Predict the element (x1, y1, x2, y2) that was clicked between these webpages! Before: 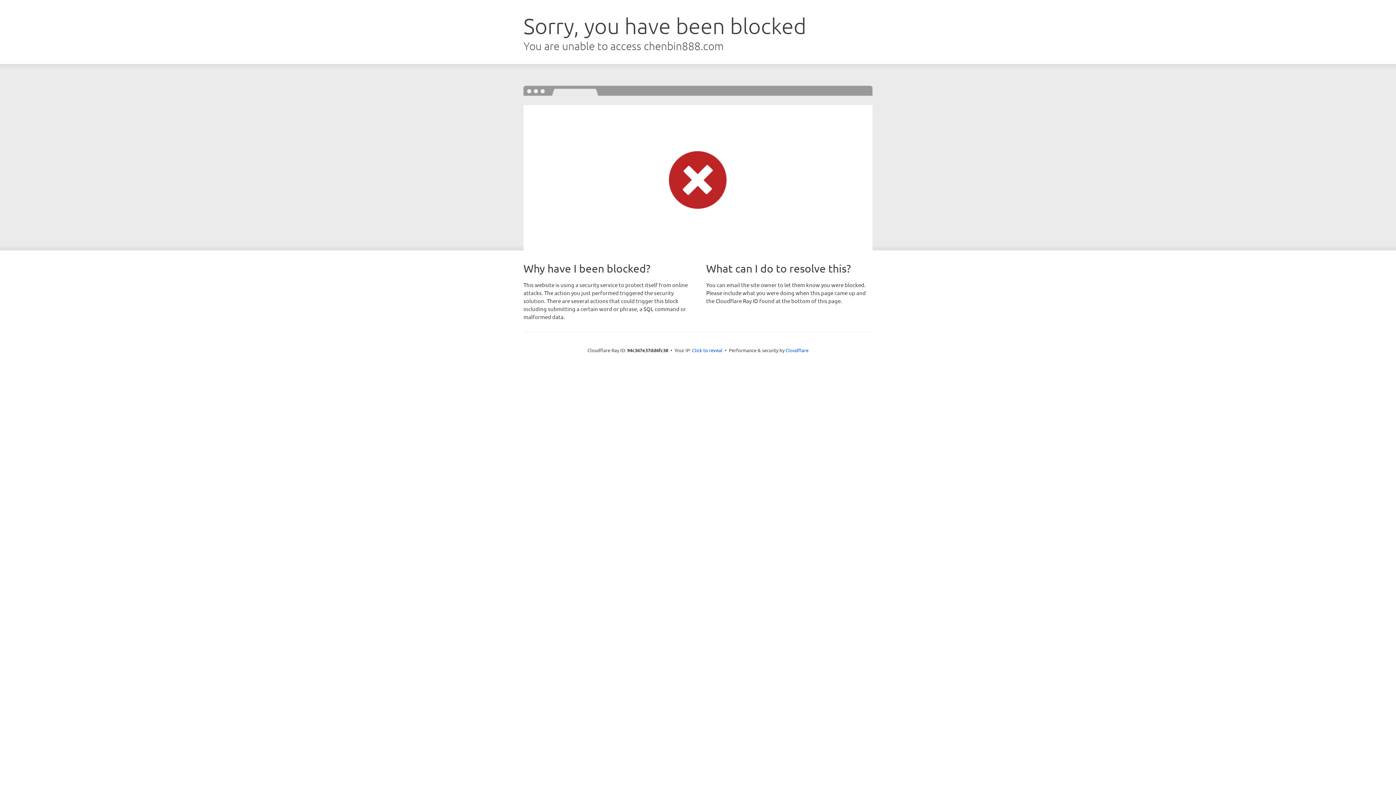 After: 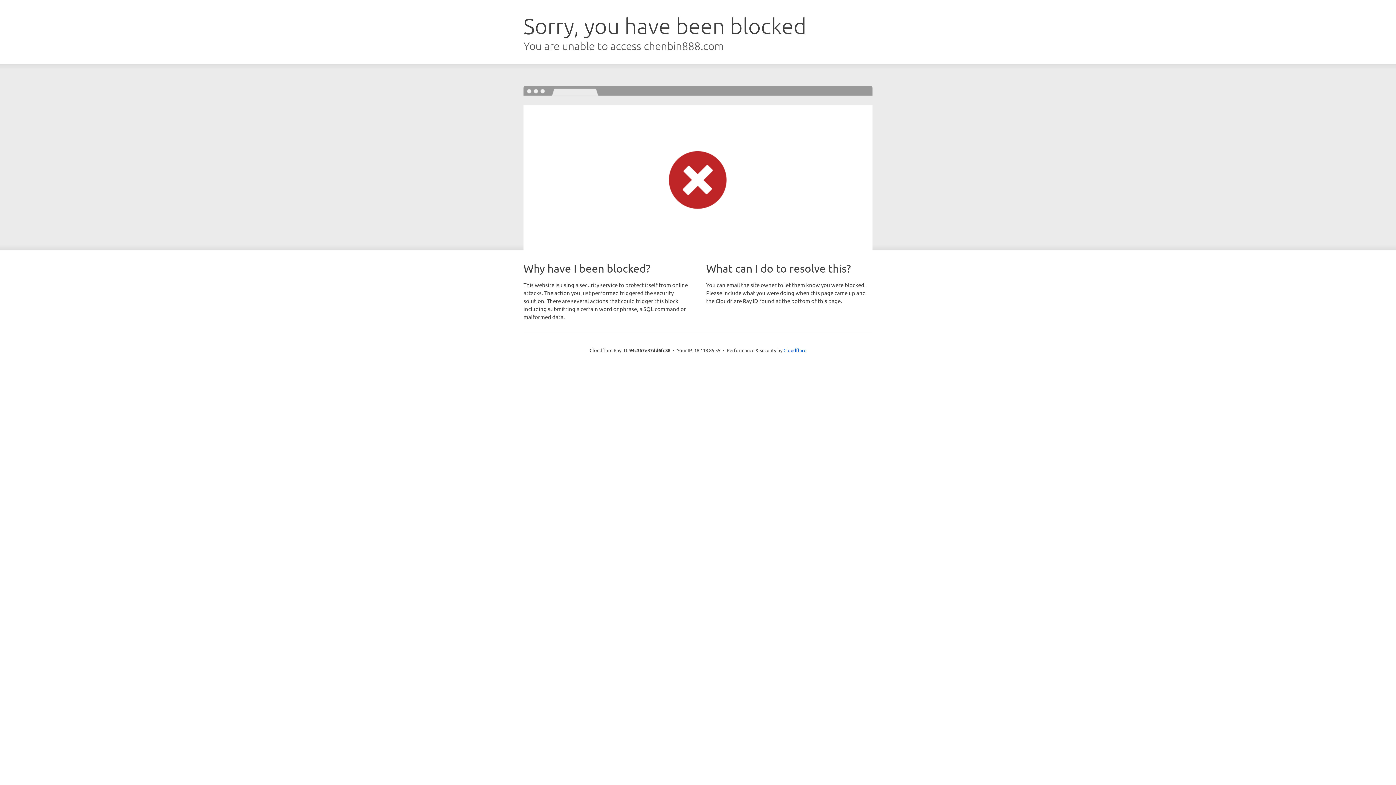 Action: bbox: (692, 346, 722, 353) label: Click to reveal